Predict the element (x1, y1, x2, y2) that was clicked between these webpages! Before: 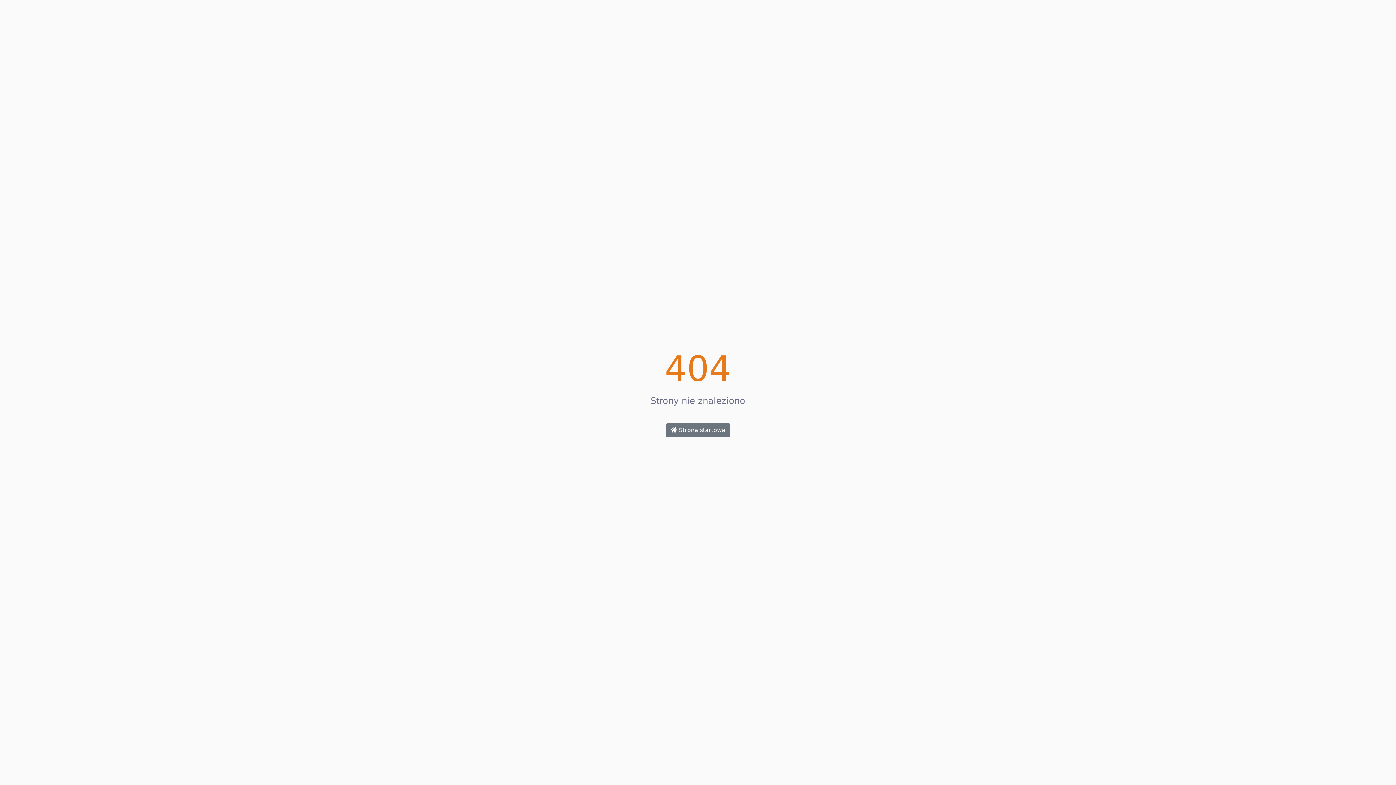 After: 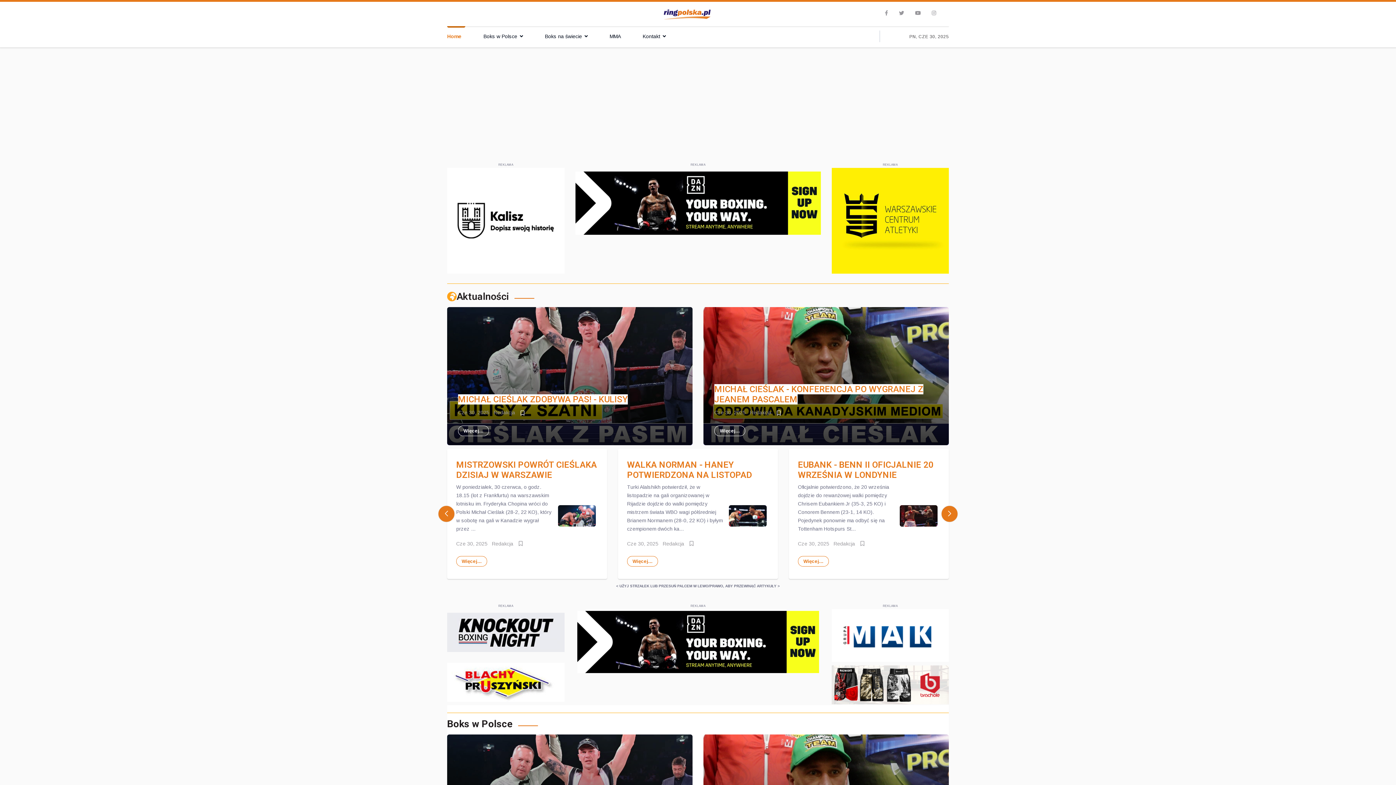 Action: label:  Strona startowa bbox: (666, 423, 730, 437)